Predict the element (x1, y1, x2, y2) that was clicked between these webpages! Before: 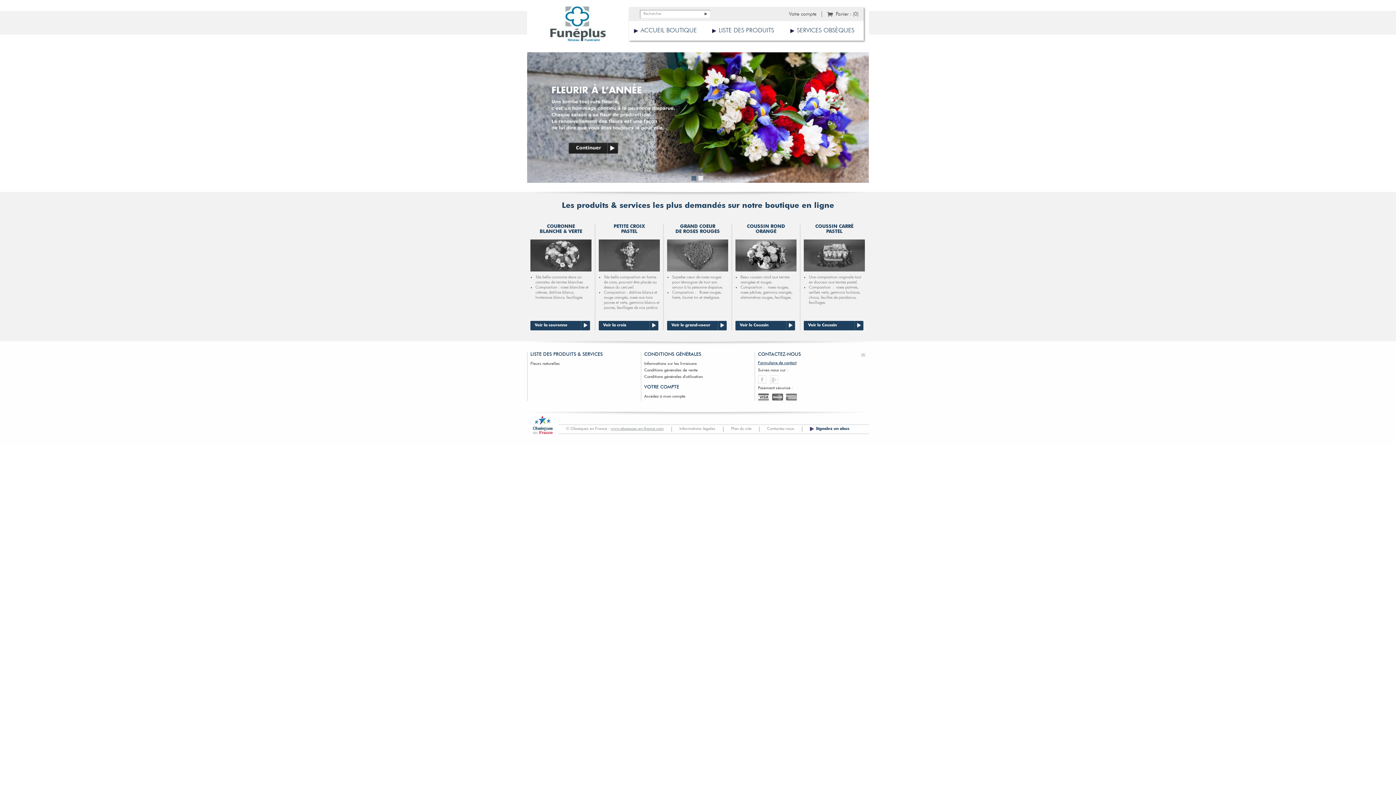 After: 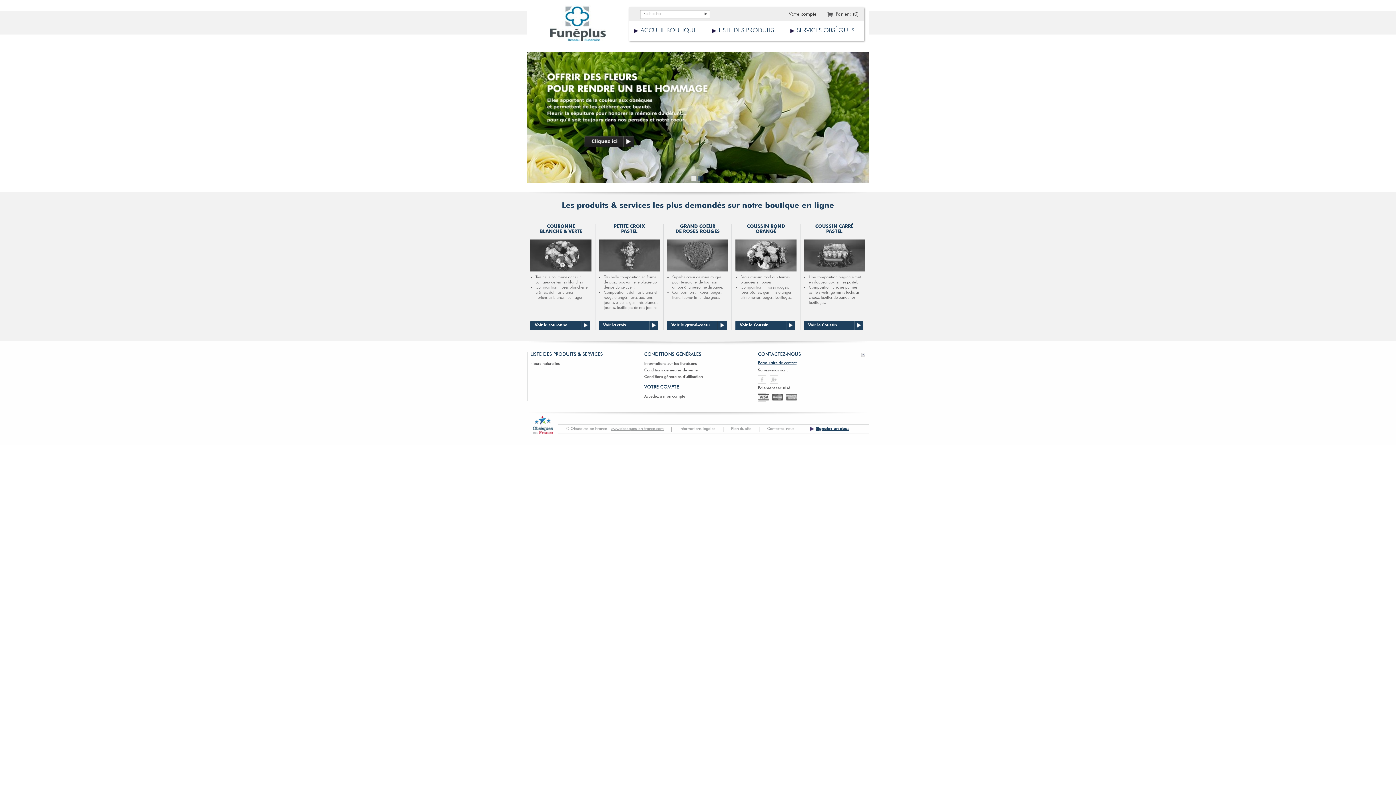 Action: bbox: (810, 427, 849, 431) label: Signalez un abus